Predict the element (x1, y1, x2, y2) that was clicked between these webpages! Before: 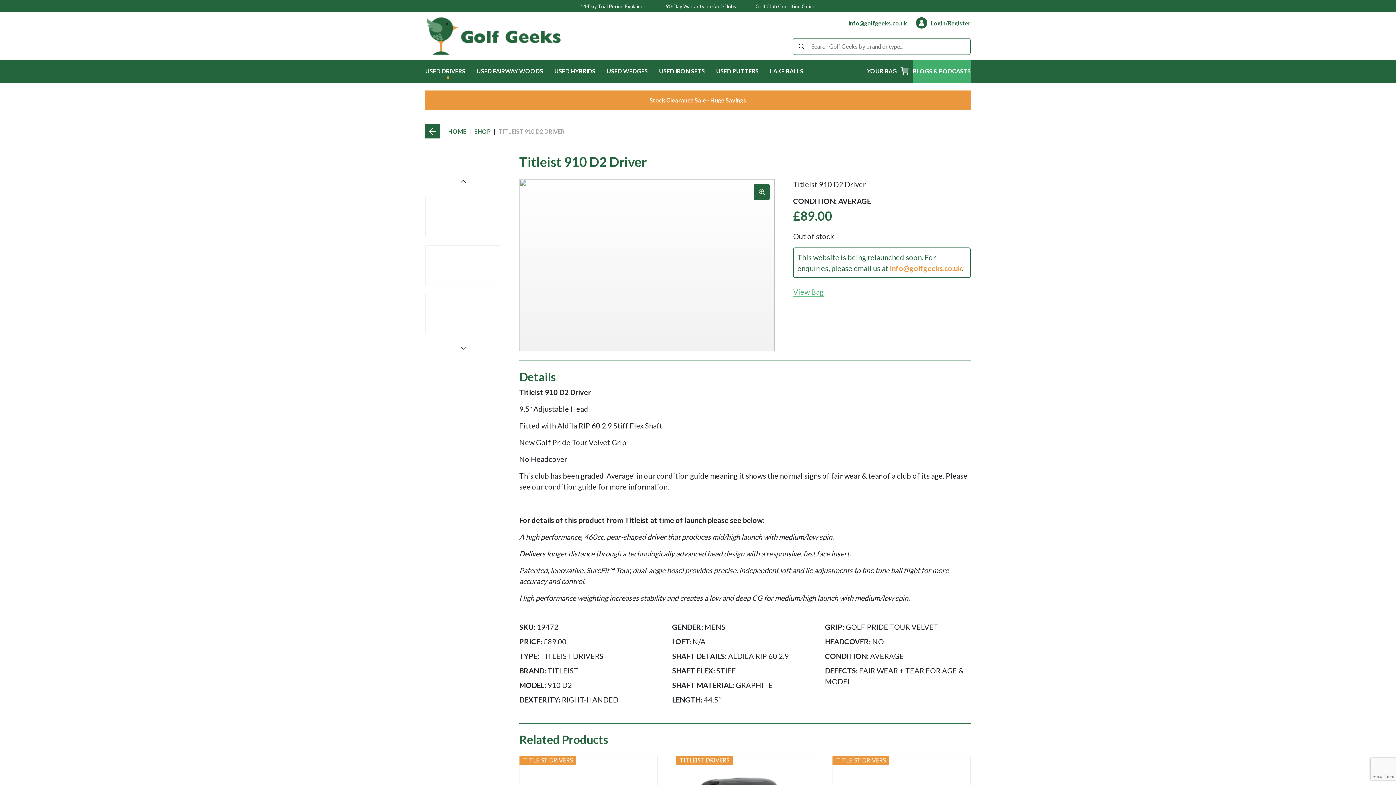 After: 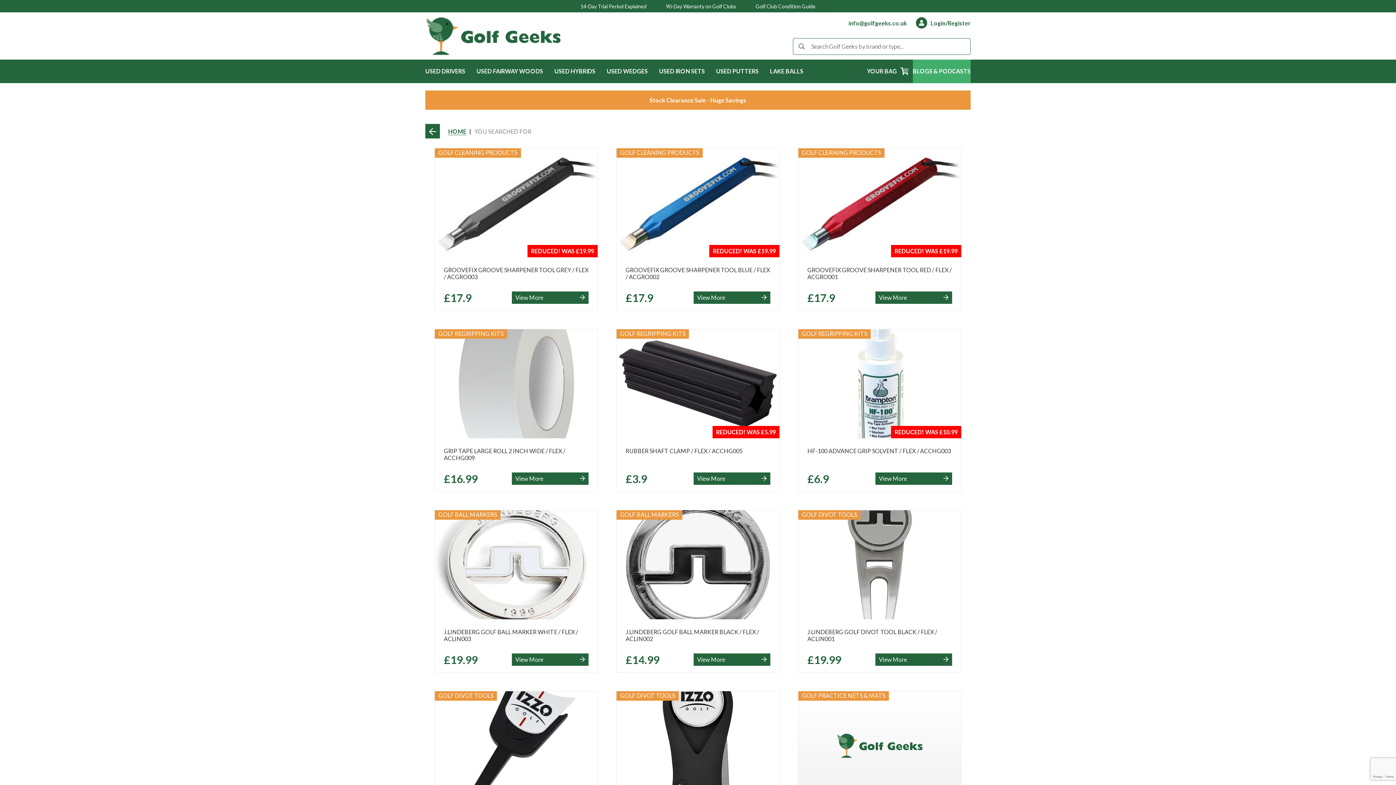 Action: bbox: (796, 38, 806, 54)